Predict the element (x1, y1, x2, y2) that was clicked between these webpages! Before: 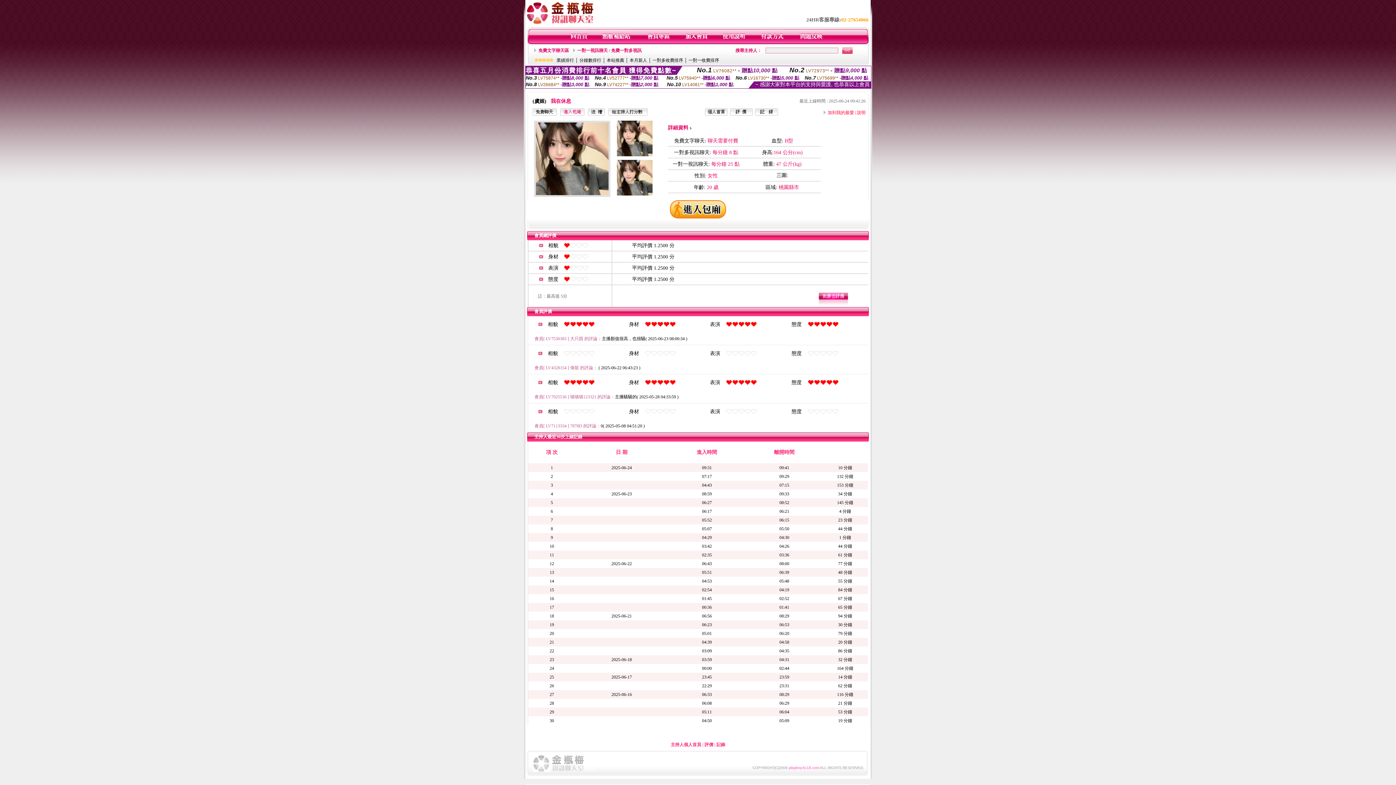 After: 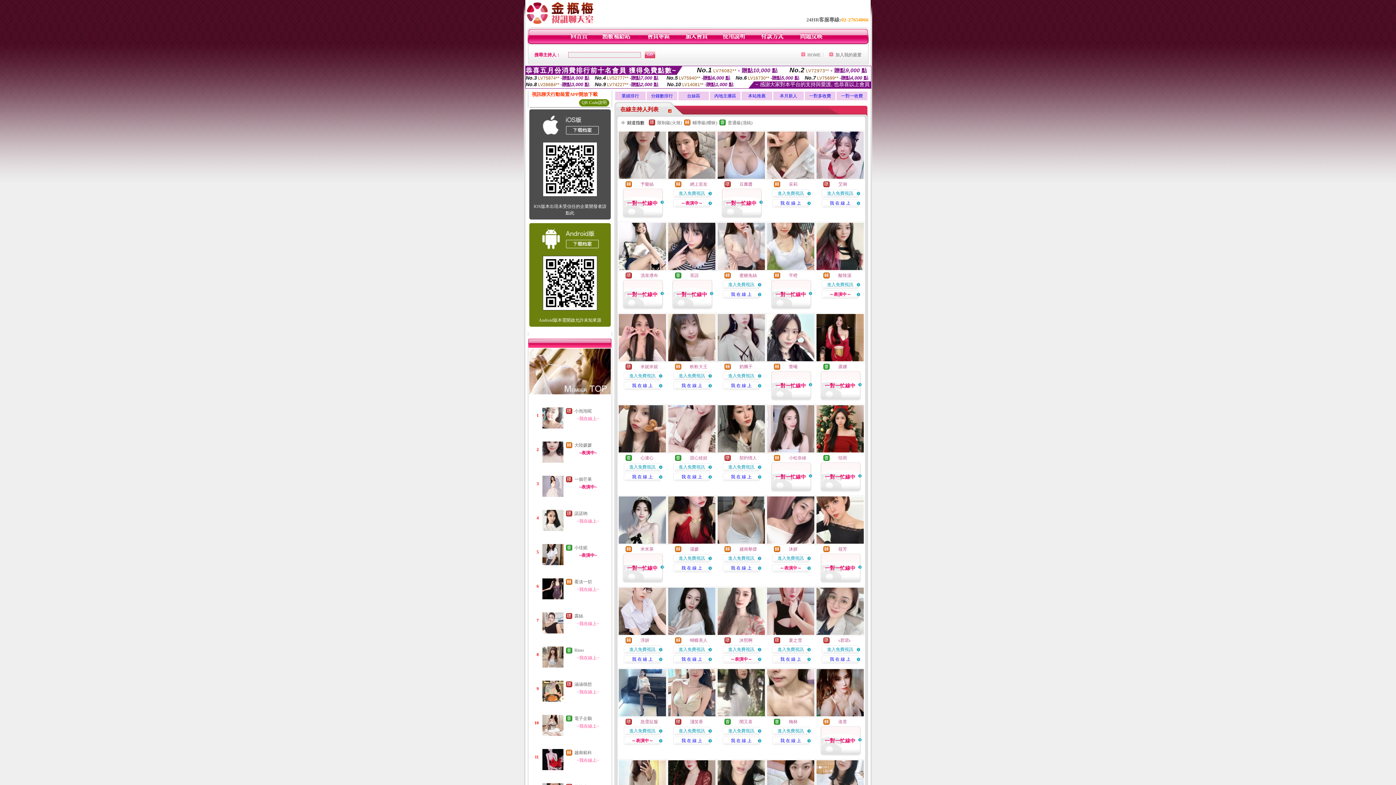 Action: bbox: (538, 48, 569, 53) label: 免費文字聊天區